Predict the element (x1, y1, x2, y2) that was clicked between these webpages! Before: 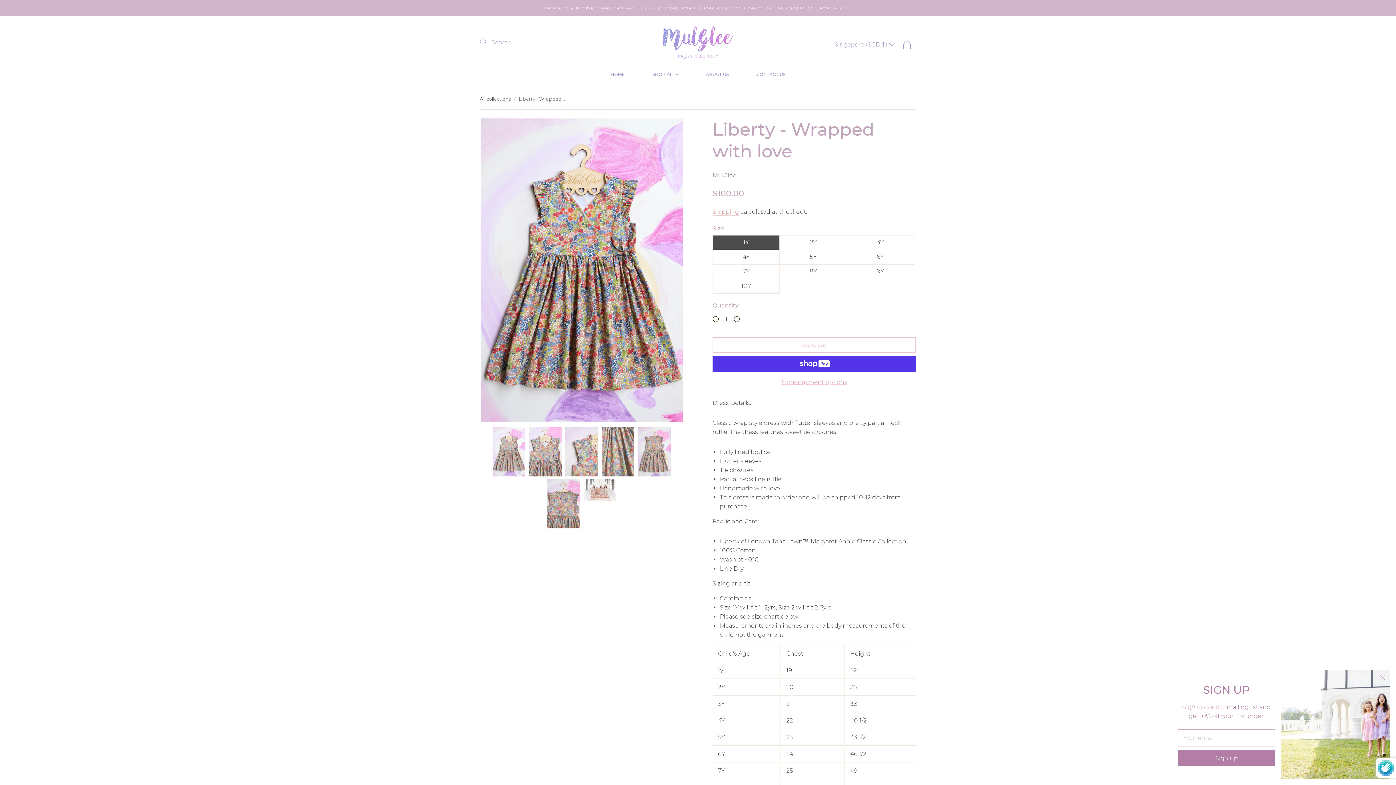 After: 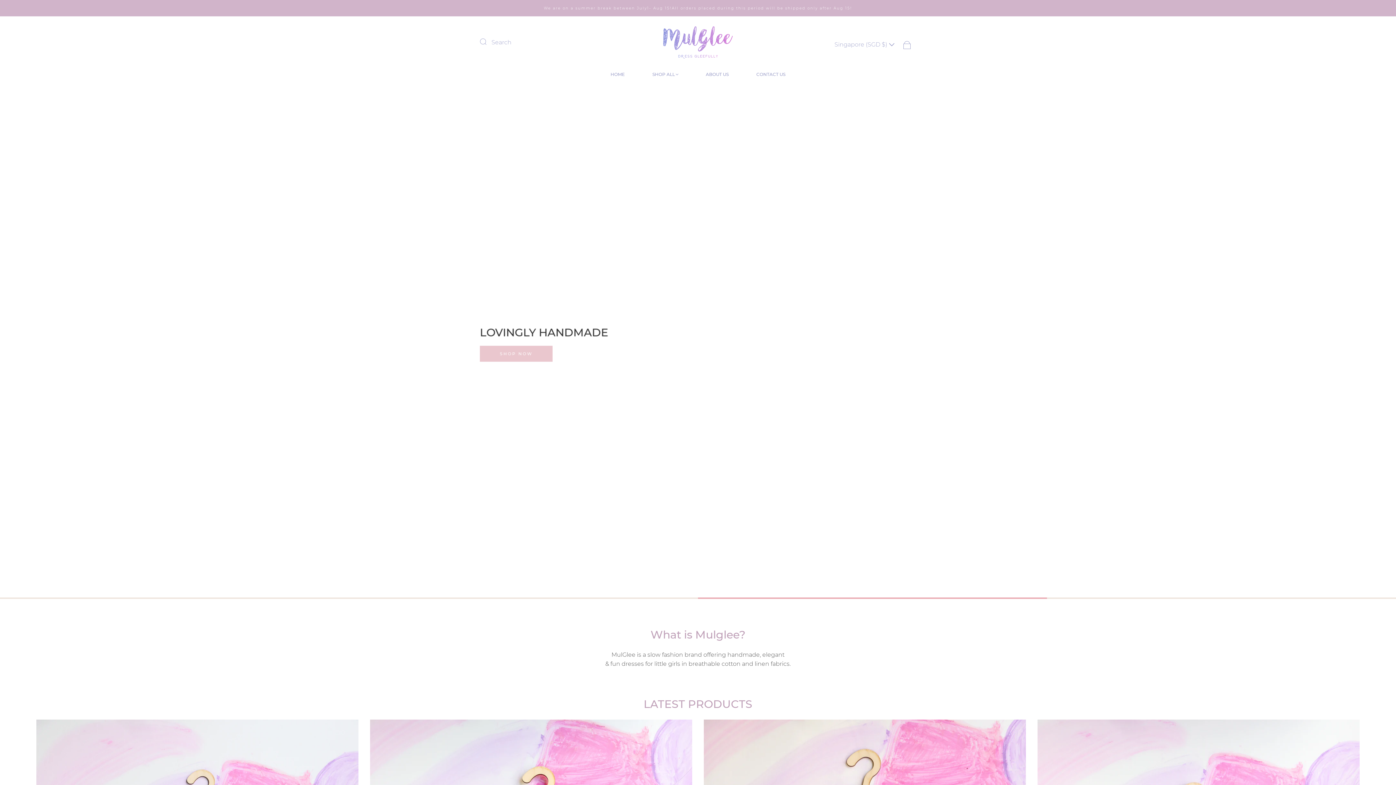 Action: bbox: (660, 25, 736, 59)